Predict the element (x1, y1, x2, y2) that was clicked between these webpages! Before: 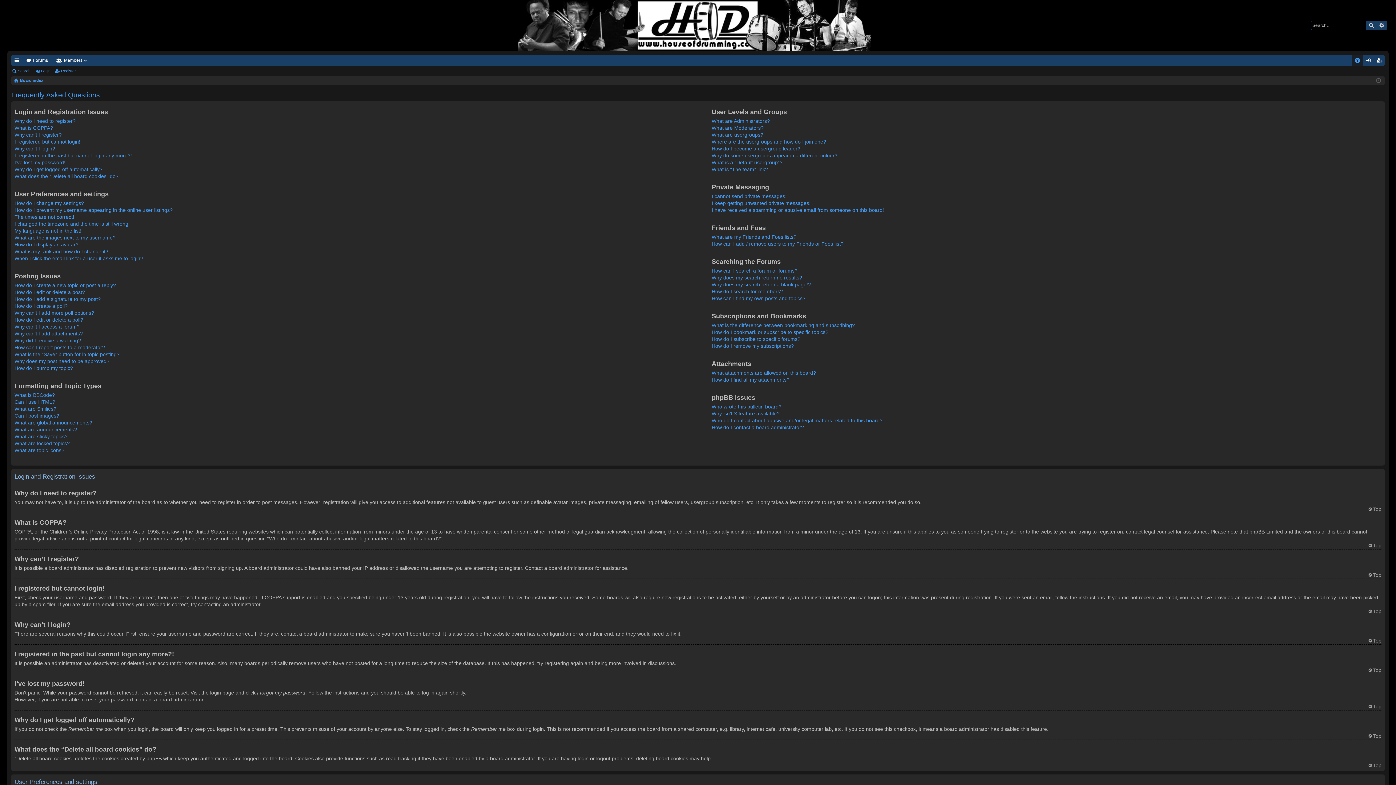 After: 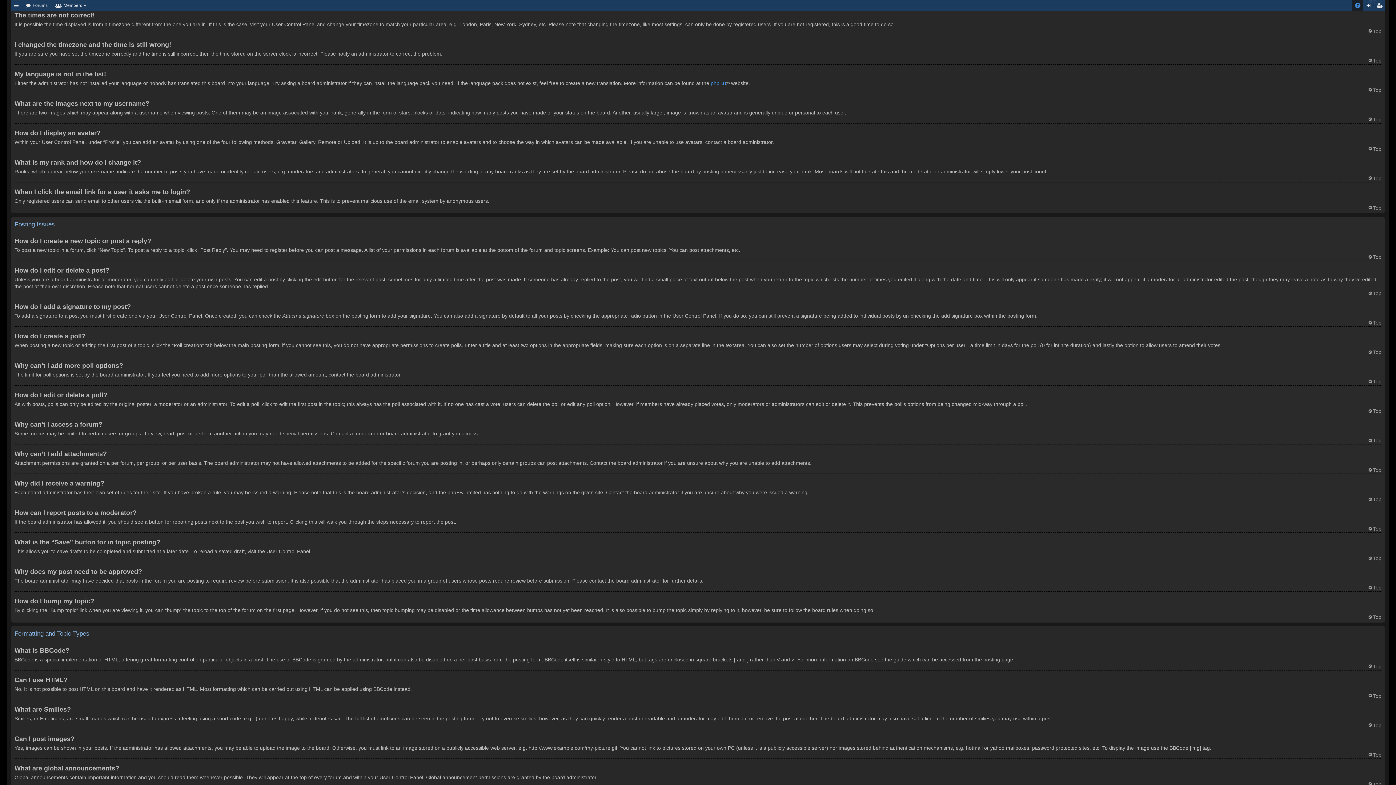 Action: label: The times are not correct! bbox: (14, 214, 74, 219)